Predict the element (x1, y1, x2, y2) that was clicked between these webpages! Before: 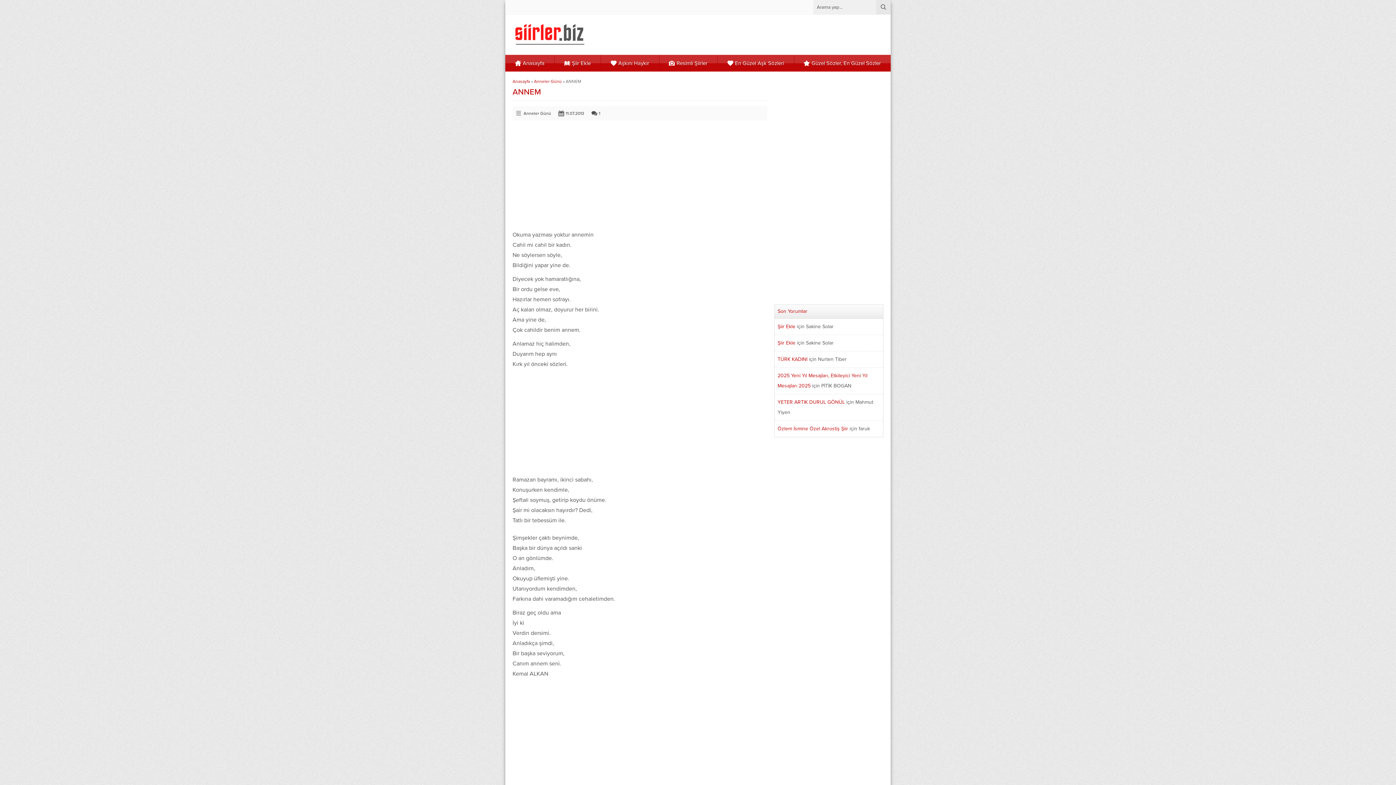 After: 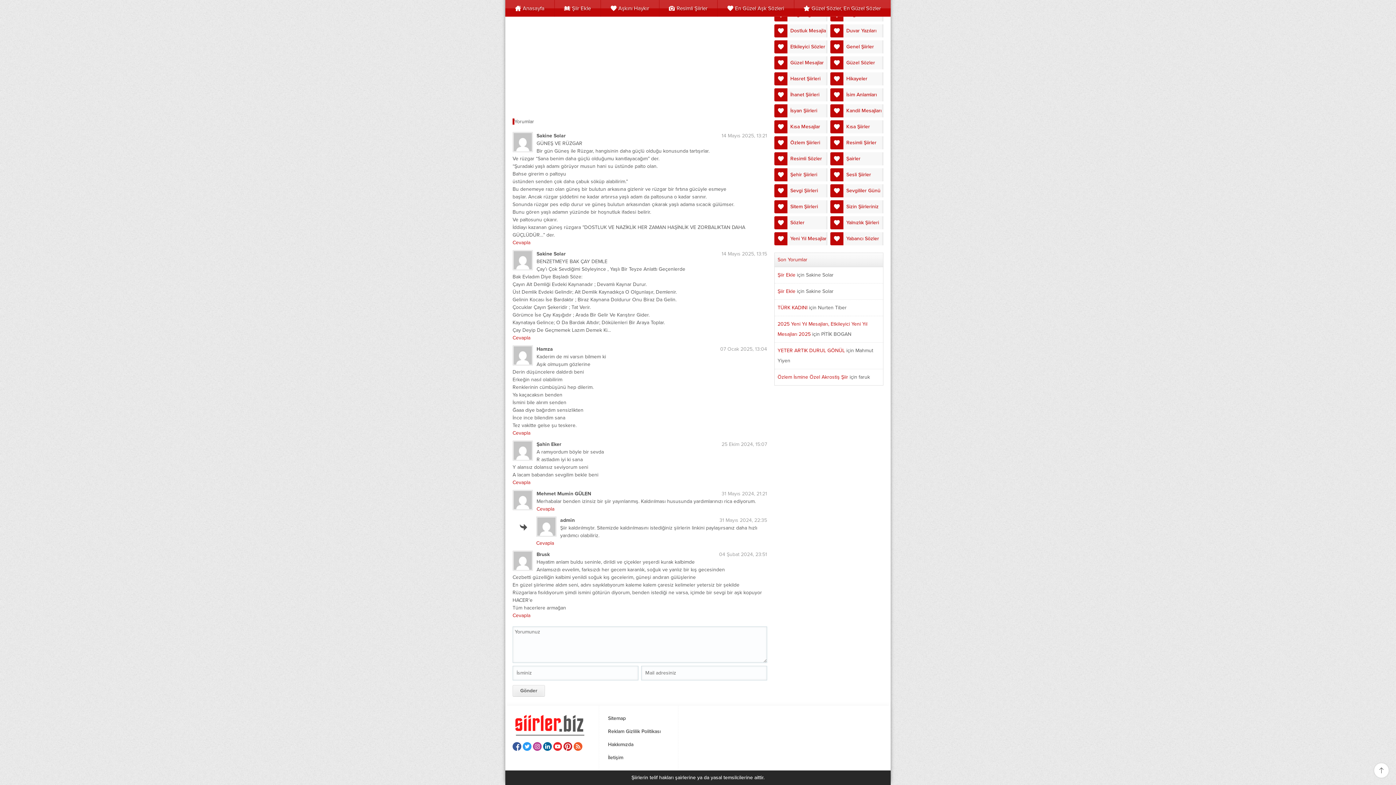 Action: label: Şiir Ekle bbox: (777, 340, 795, 346)